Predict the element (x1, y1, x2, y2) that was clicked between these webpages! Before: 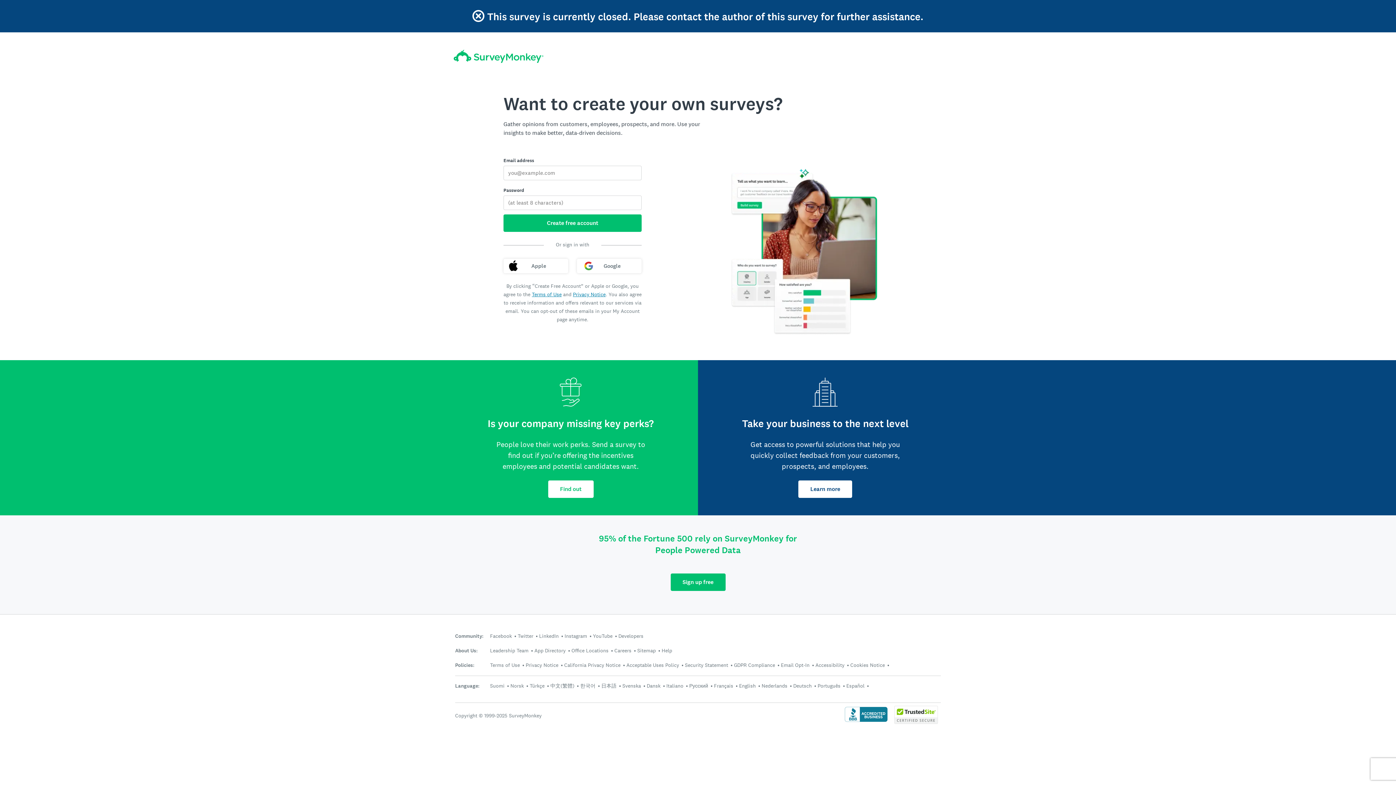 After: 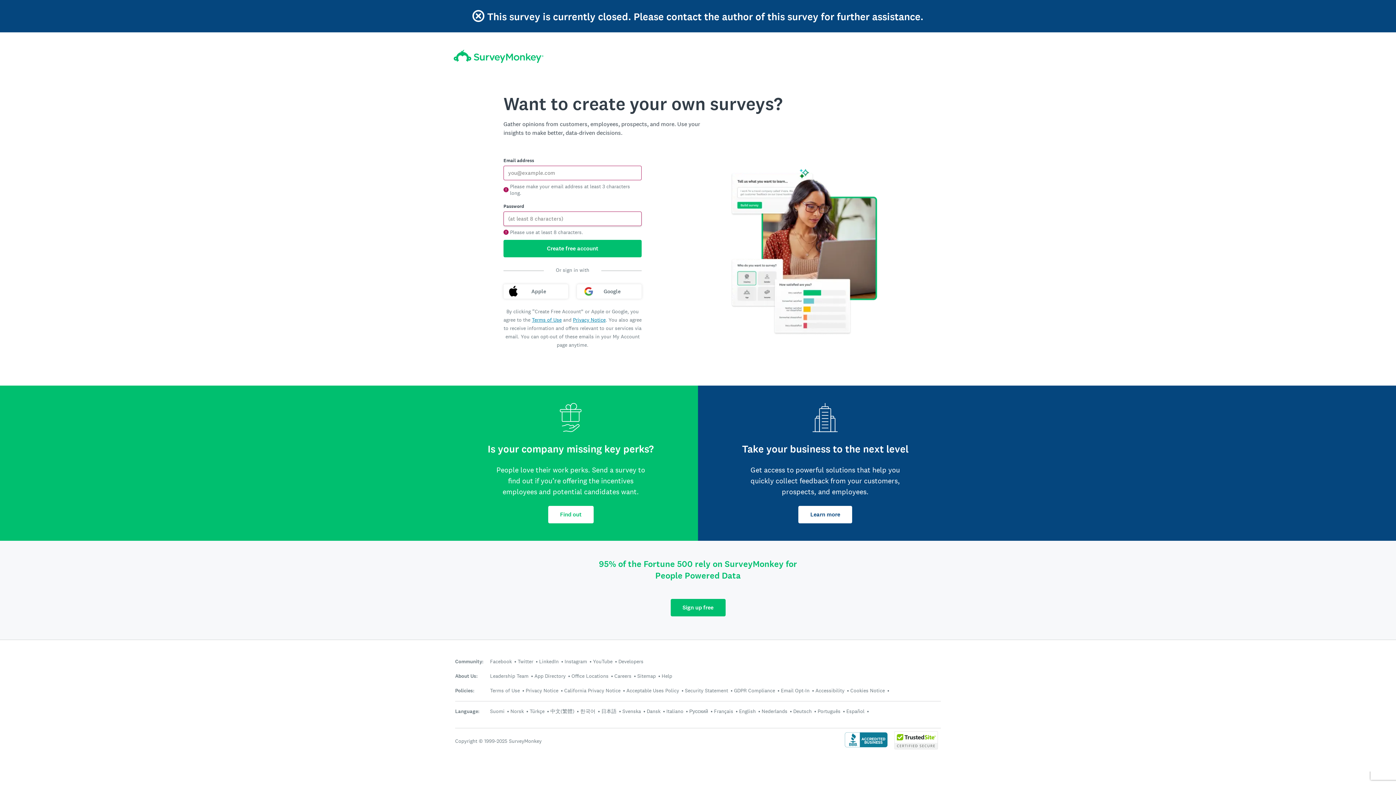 Action: label: Create free account bbox: (503, 214, 641, 231)